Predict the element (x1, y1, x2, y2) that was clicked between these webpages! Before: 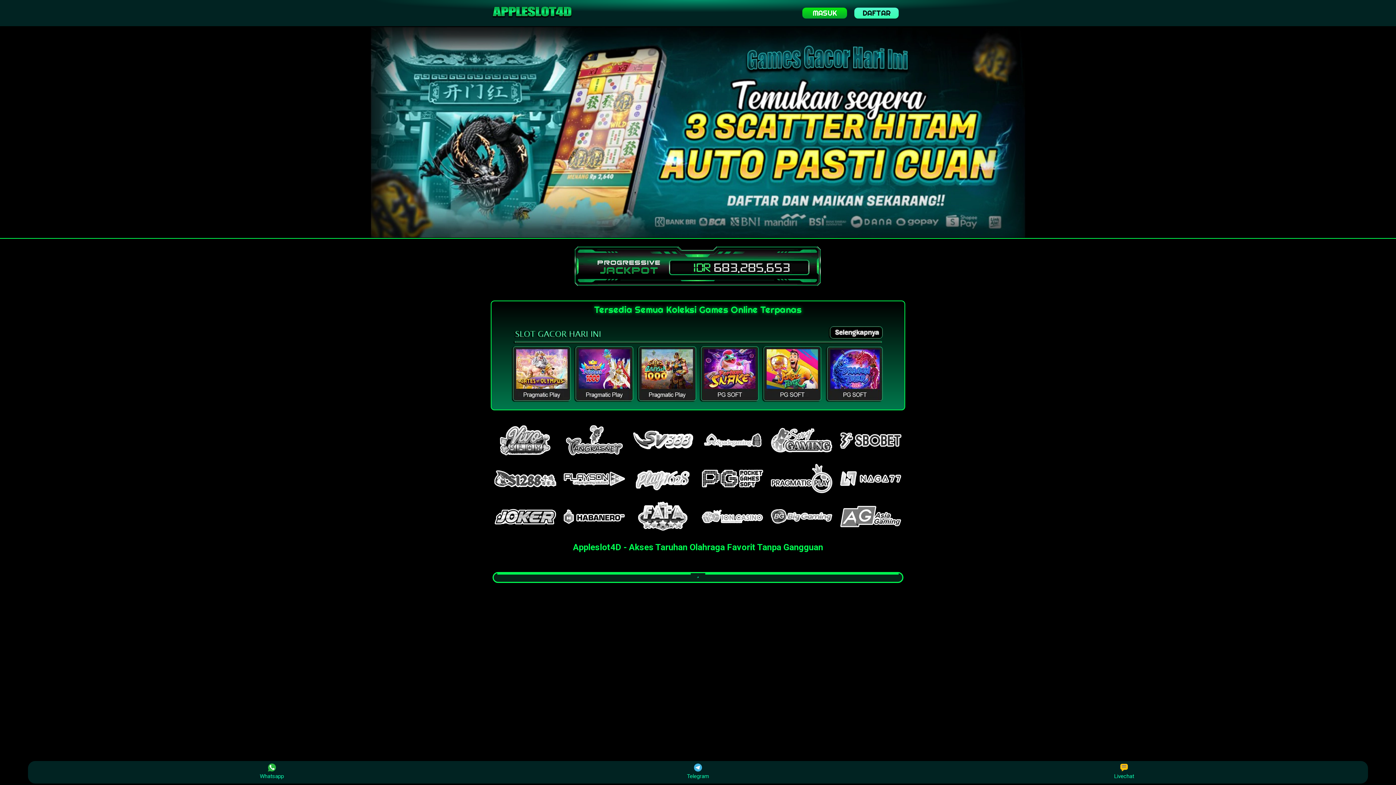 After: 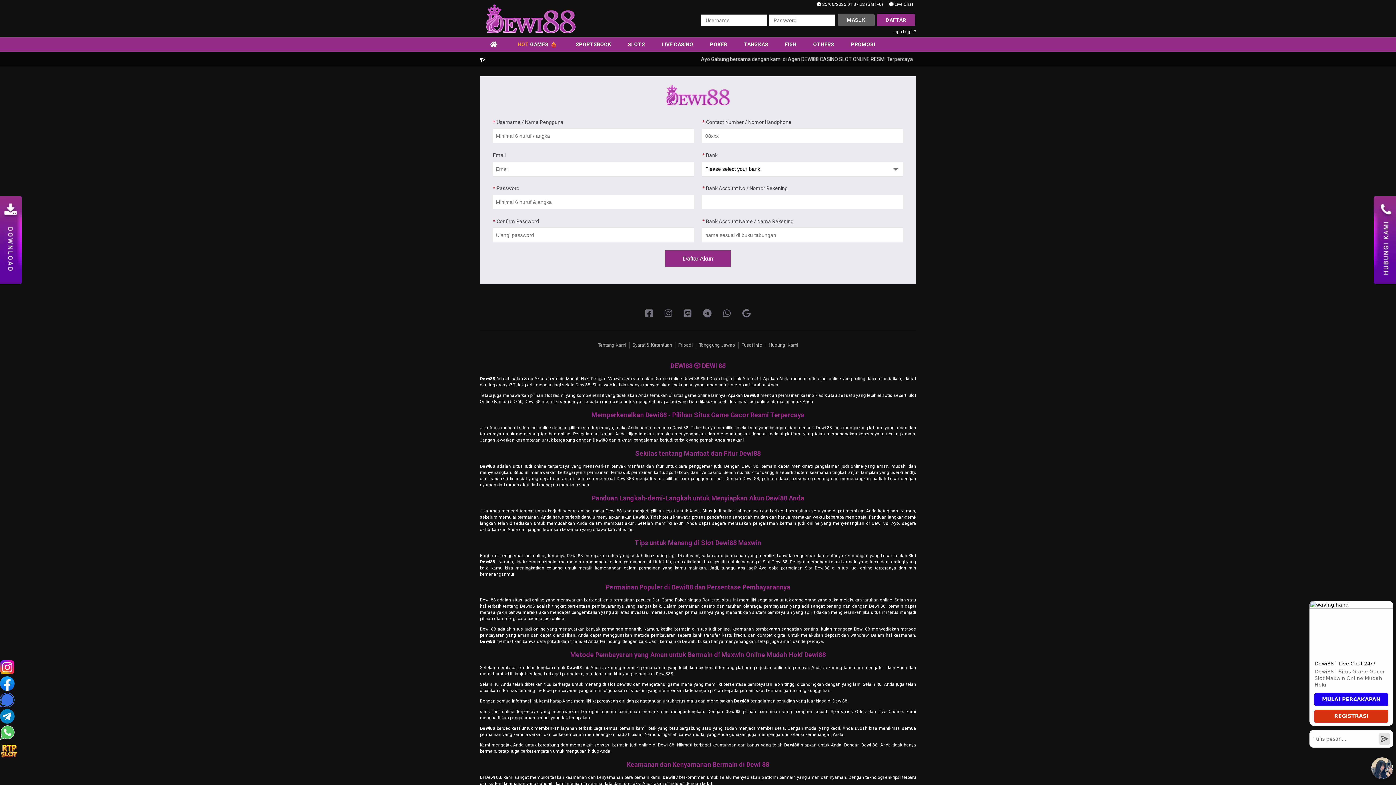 Action: label: DAFTAR bbox: (854, 7, 899, 18)